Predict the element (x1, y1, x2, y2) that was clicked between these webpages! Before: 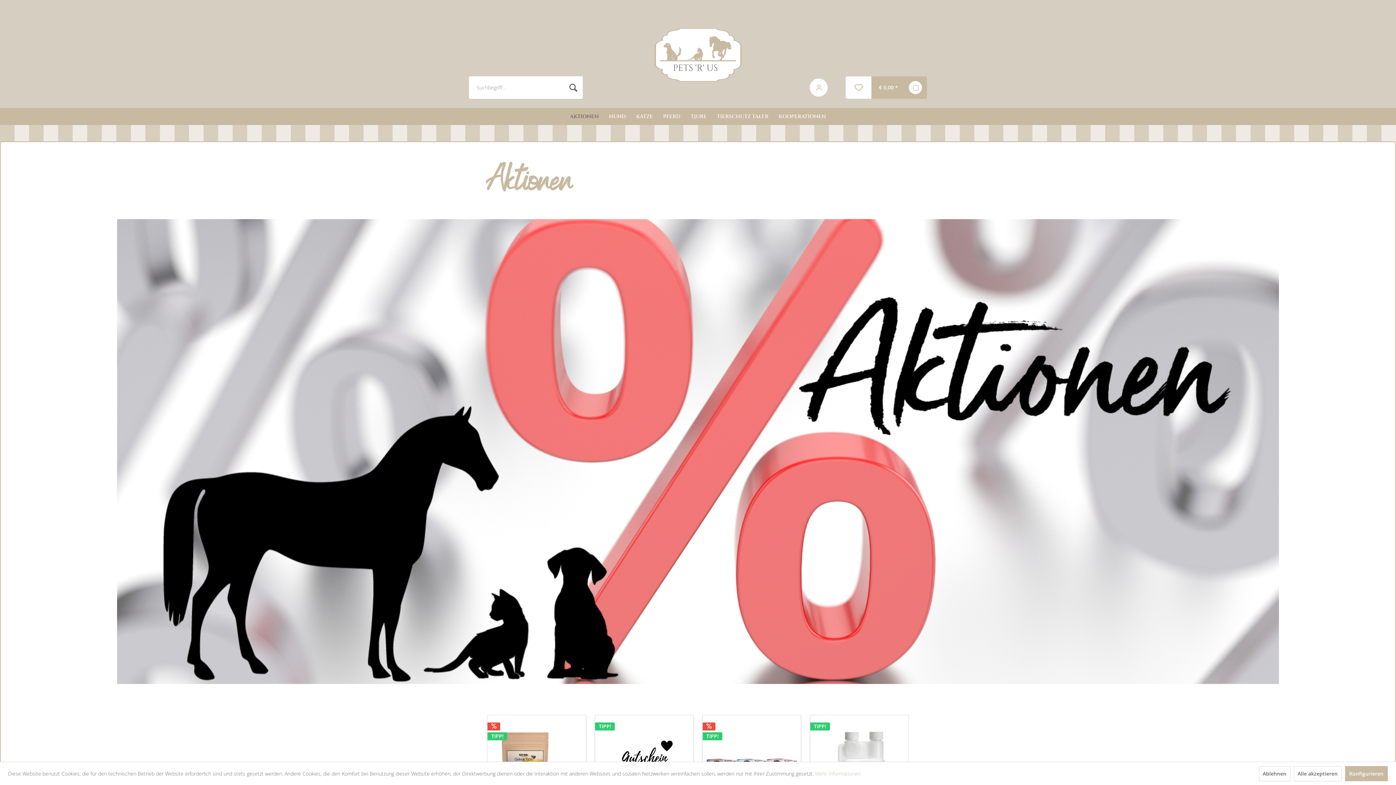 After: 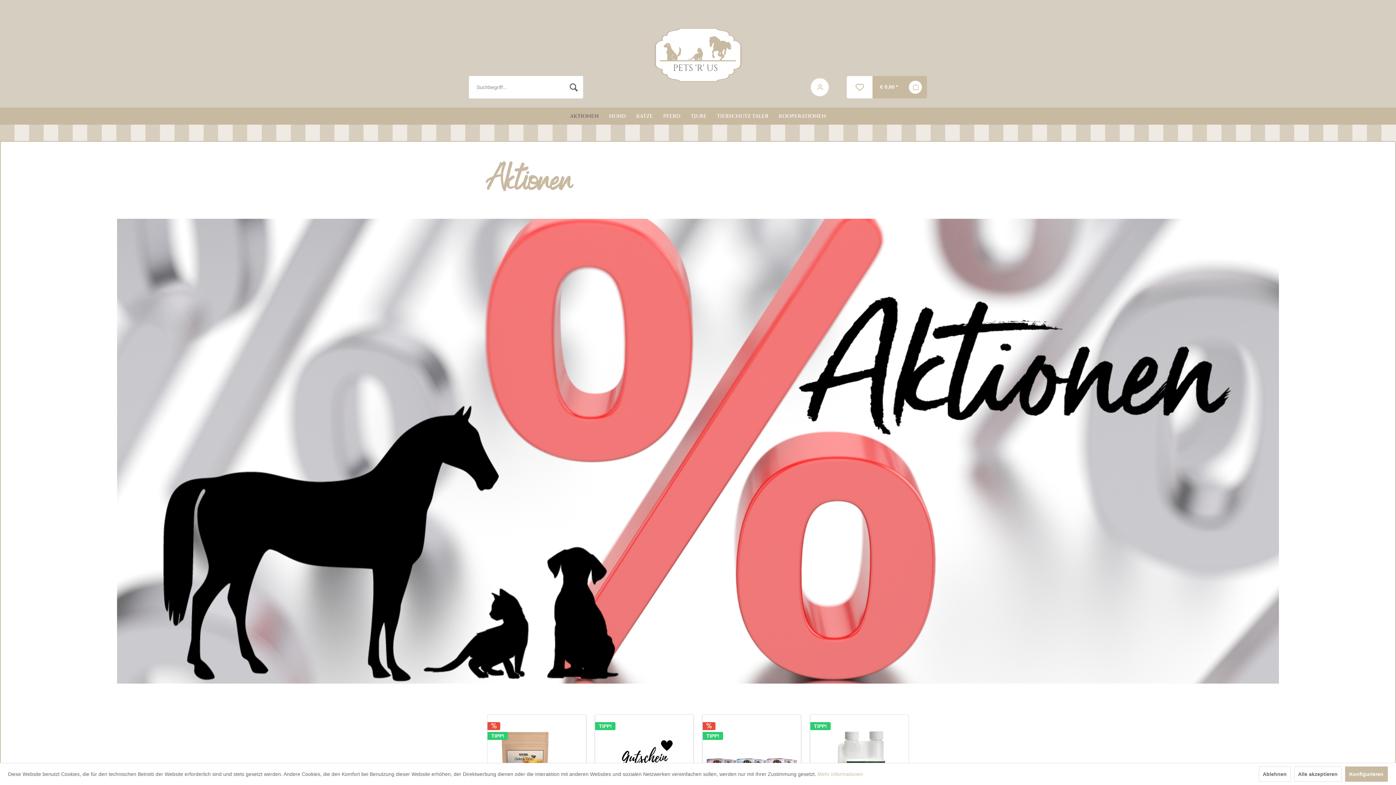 Action: label: Aktionen bbox: (565, 108, 604, 125)